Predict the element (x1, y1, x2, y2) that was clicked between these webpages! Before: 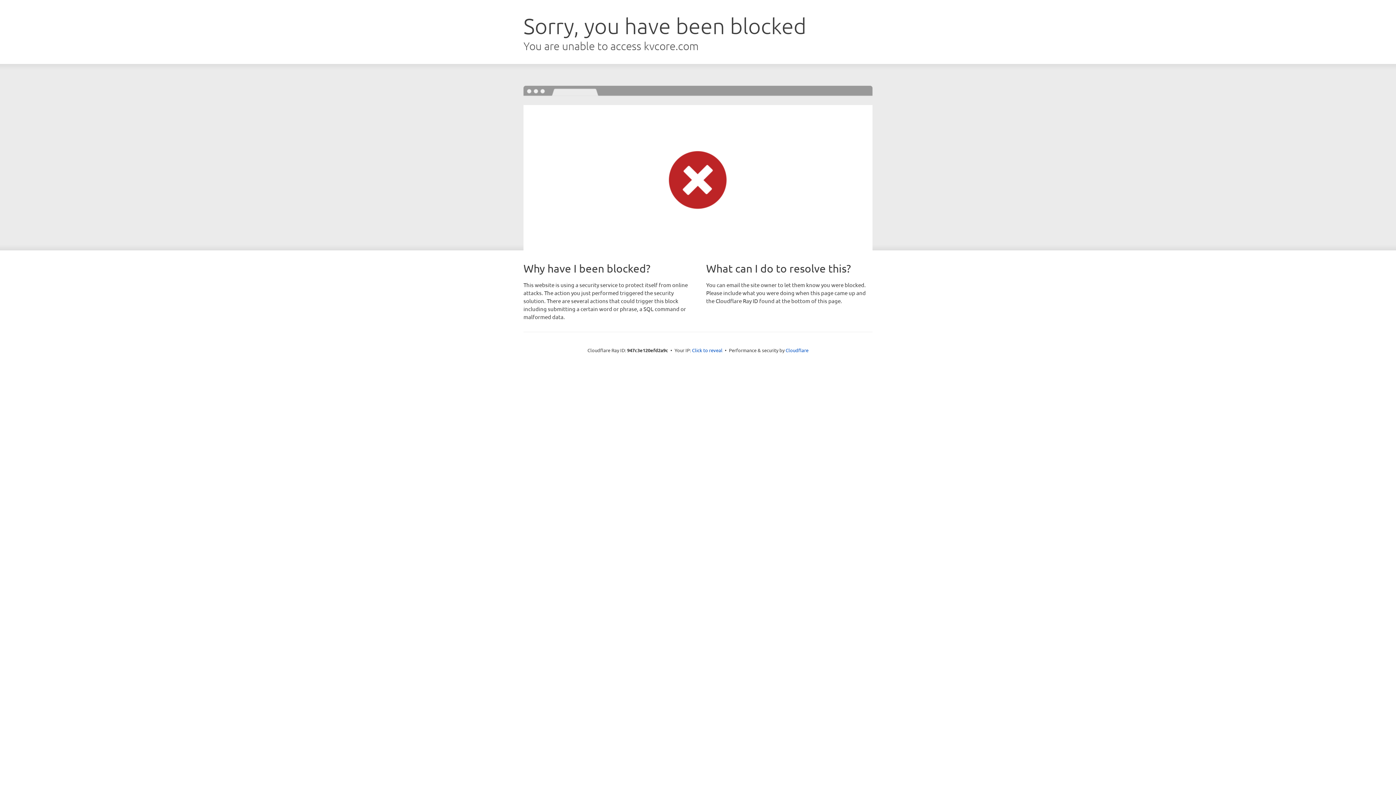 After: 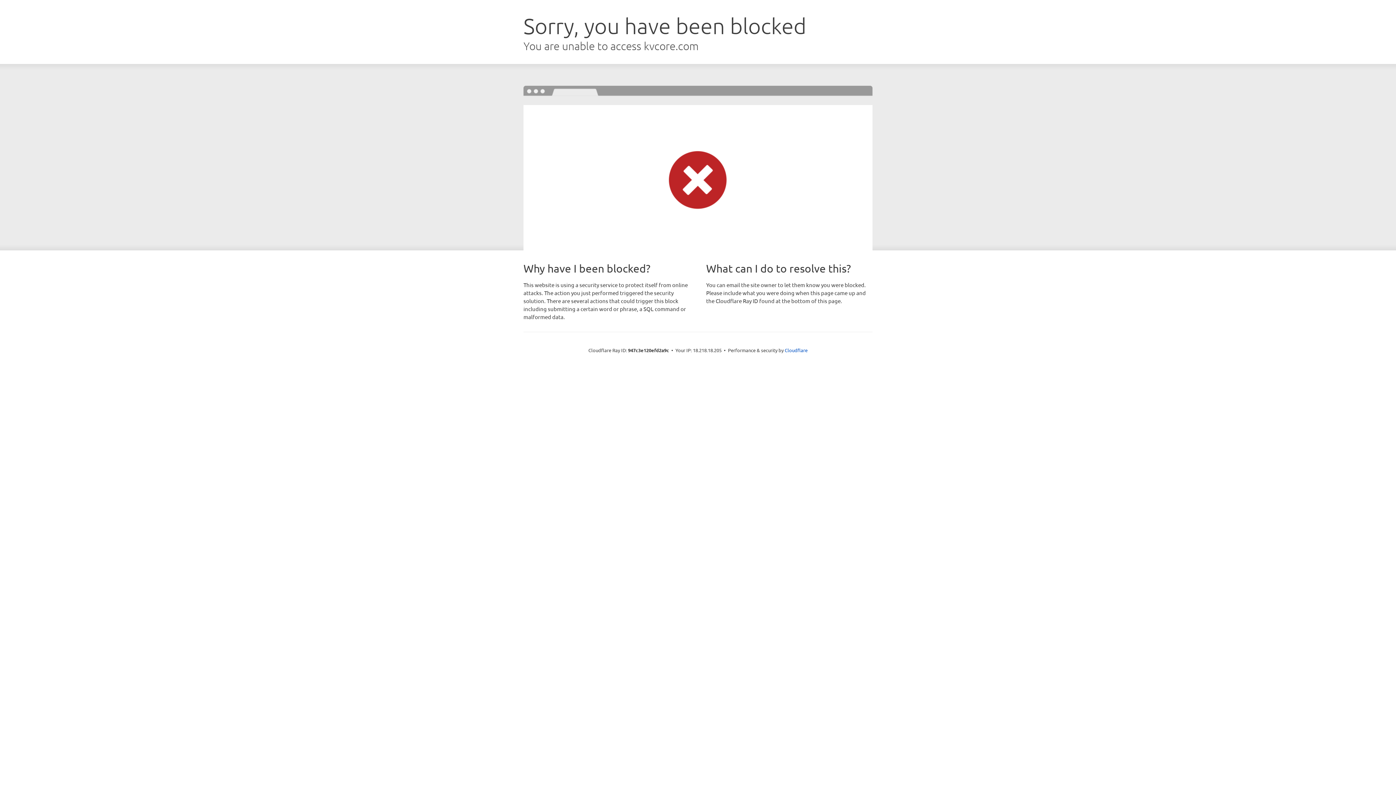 Action: label: Click to reveal bbox: (692, 346, 722, 353)